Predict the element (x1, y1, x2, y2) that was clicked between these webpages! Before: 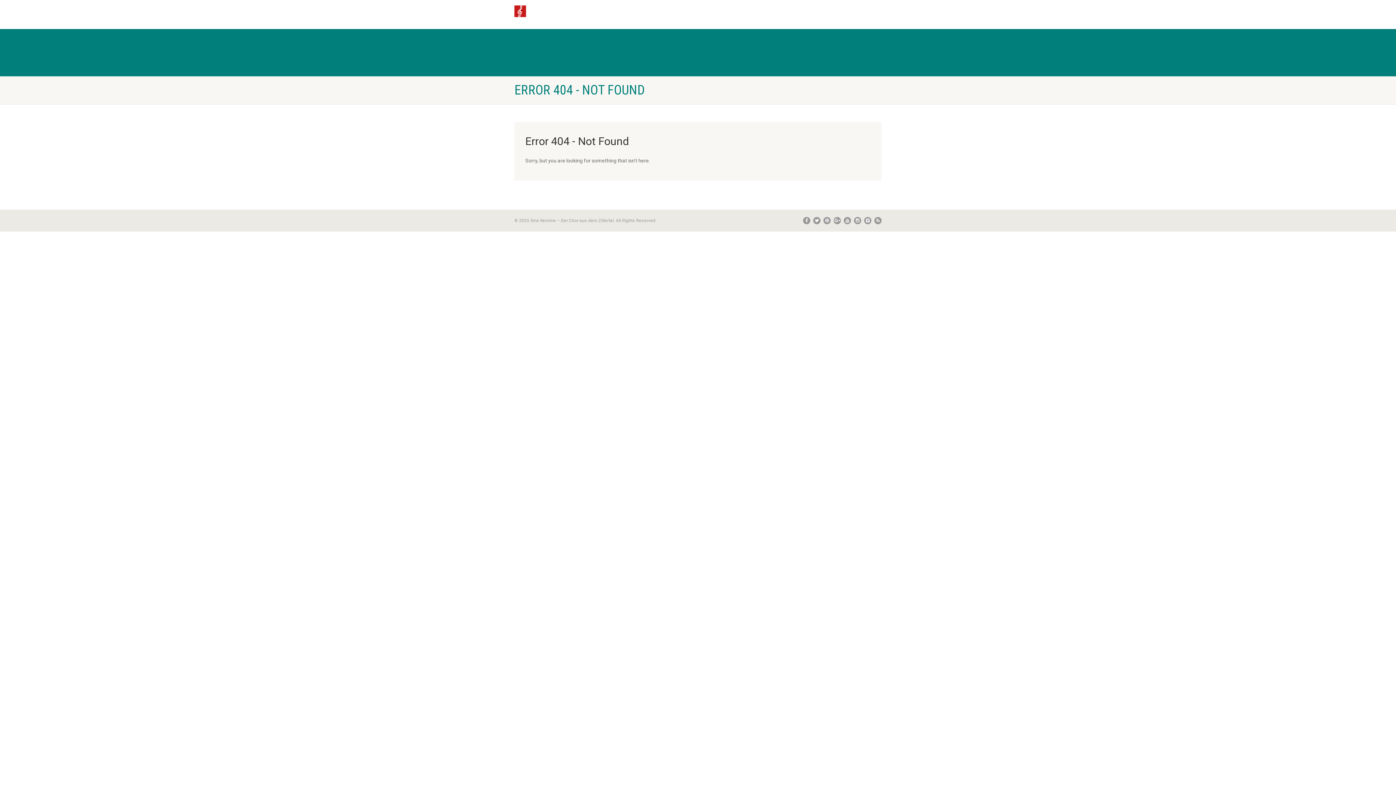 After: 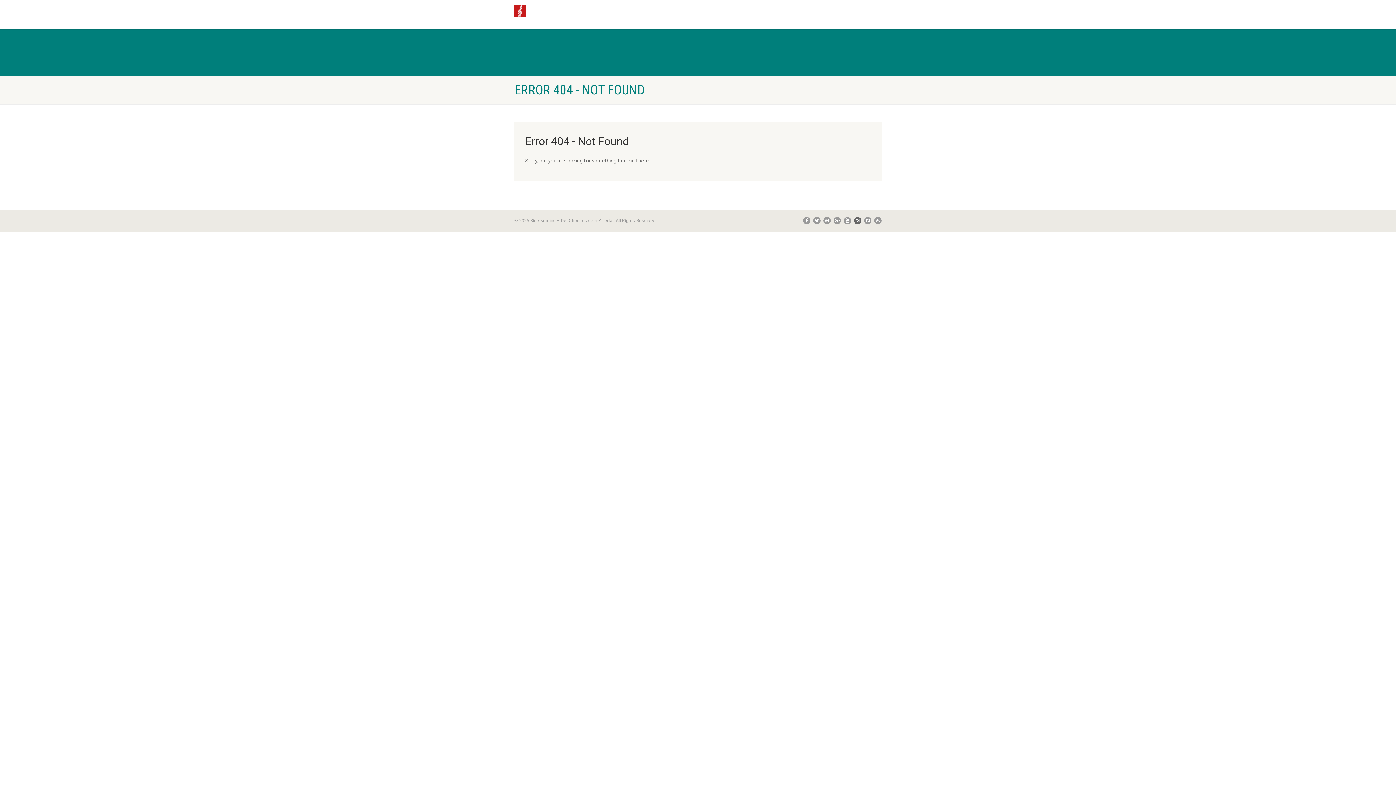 Action: bbox: (854, 217, 861, 224)